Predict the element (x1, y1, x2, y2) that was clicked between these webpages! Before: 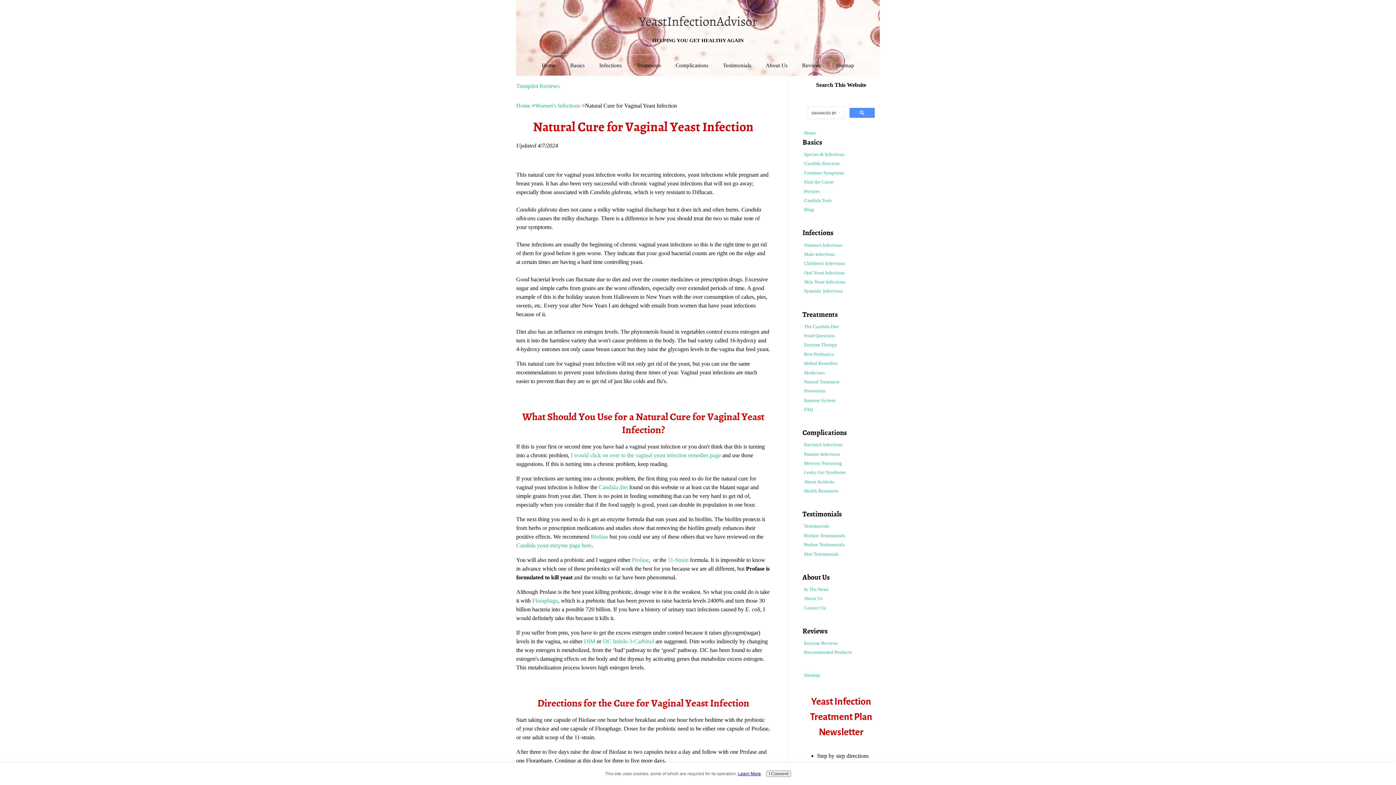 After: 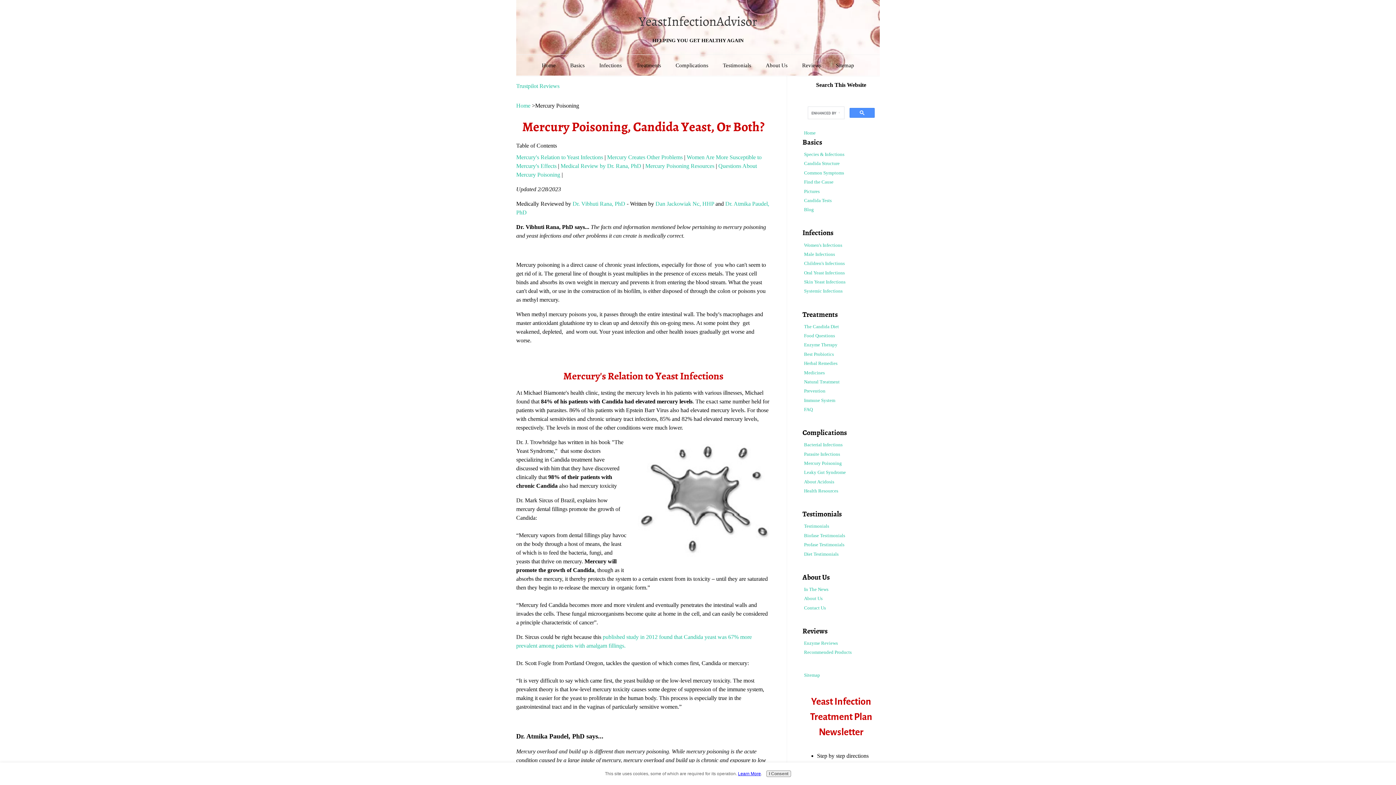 Action: bbox: (802, 459, 880, 467) label: Mercury Poisoning